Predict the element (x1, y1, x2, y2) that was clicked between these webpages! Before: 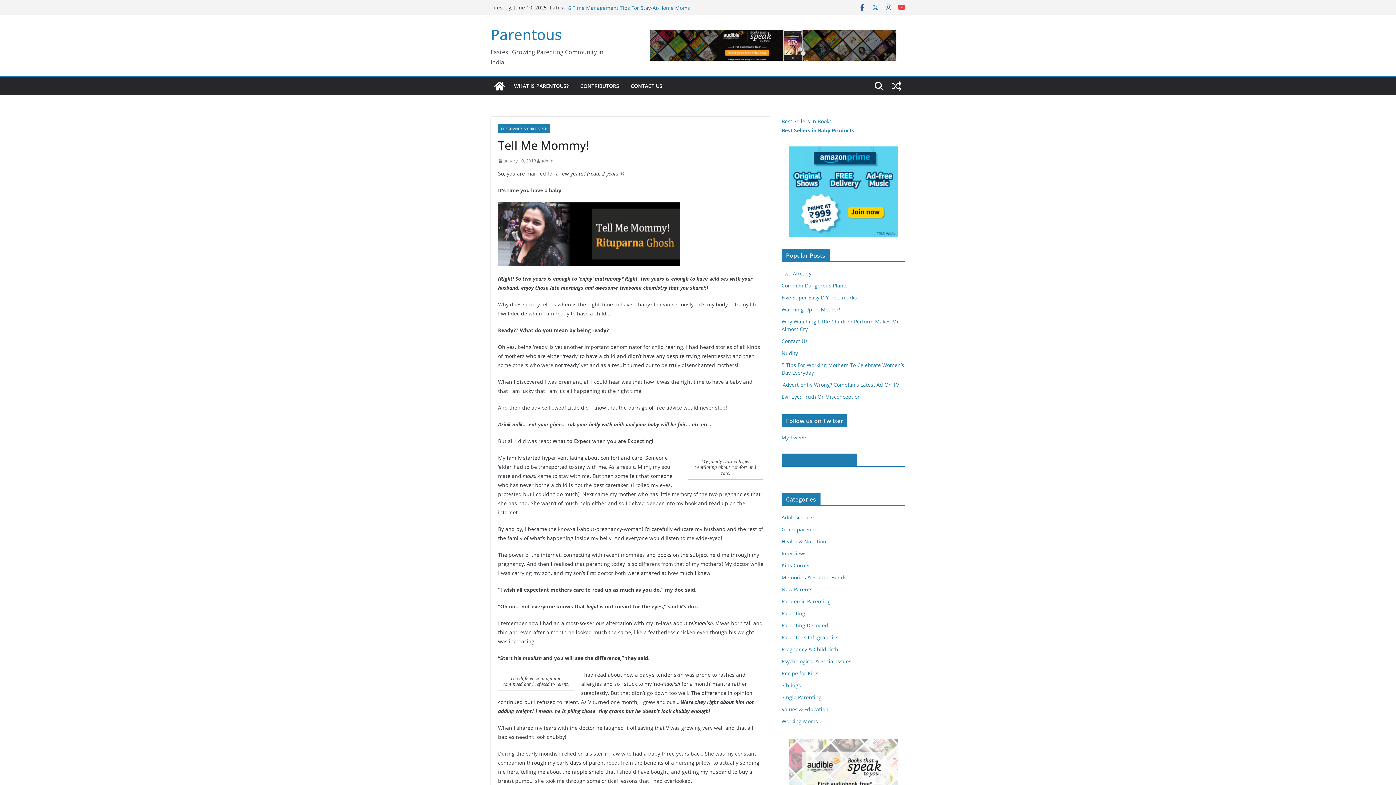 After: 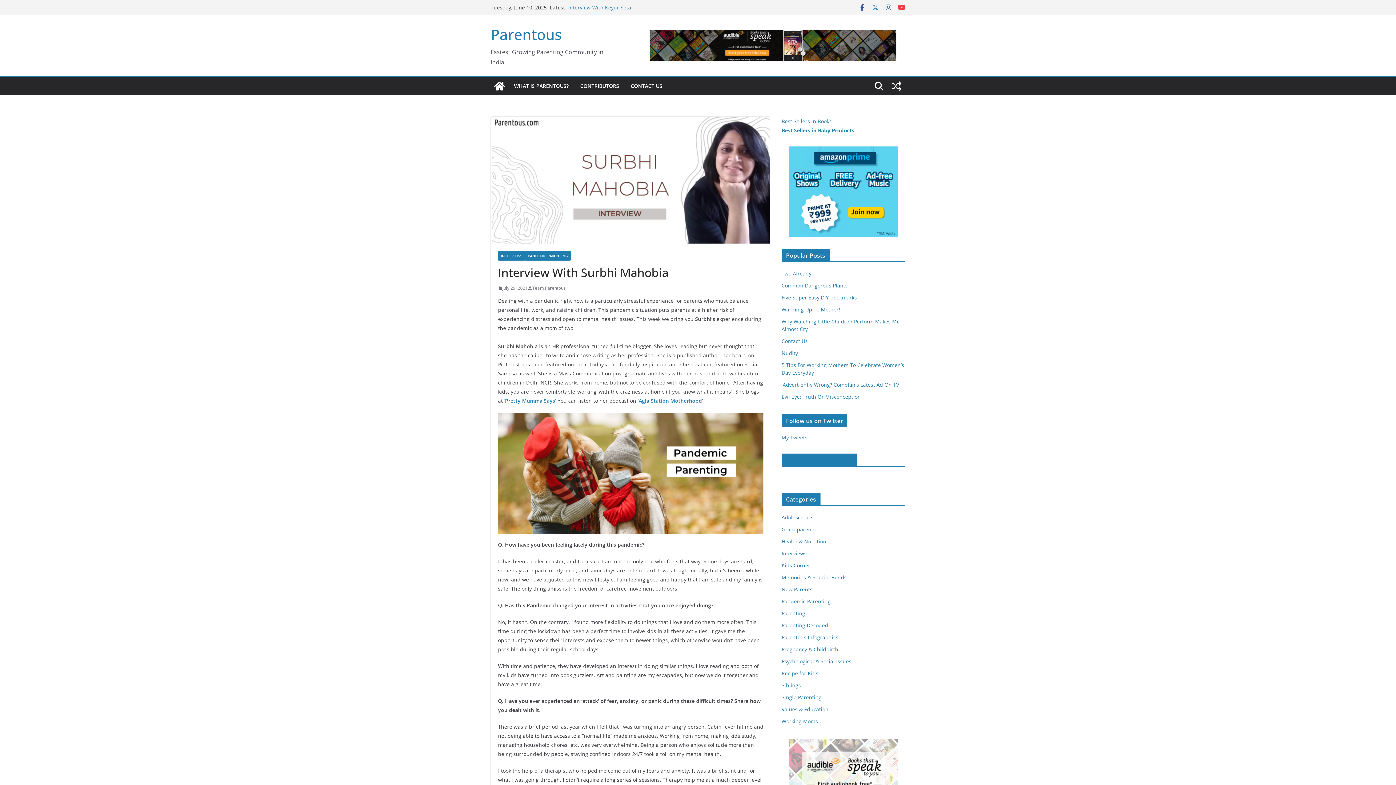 Action: bbox: (568, 3, 644, 10) label: Interview With Surbhi Mahobia